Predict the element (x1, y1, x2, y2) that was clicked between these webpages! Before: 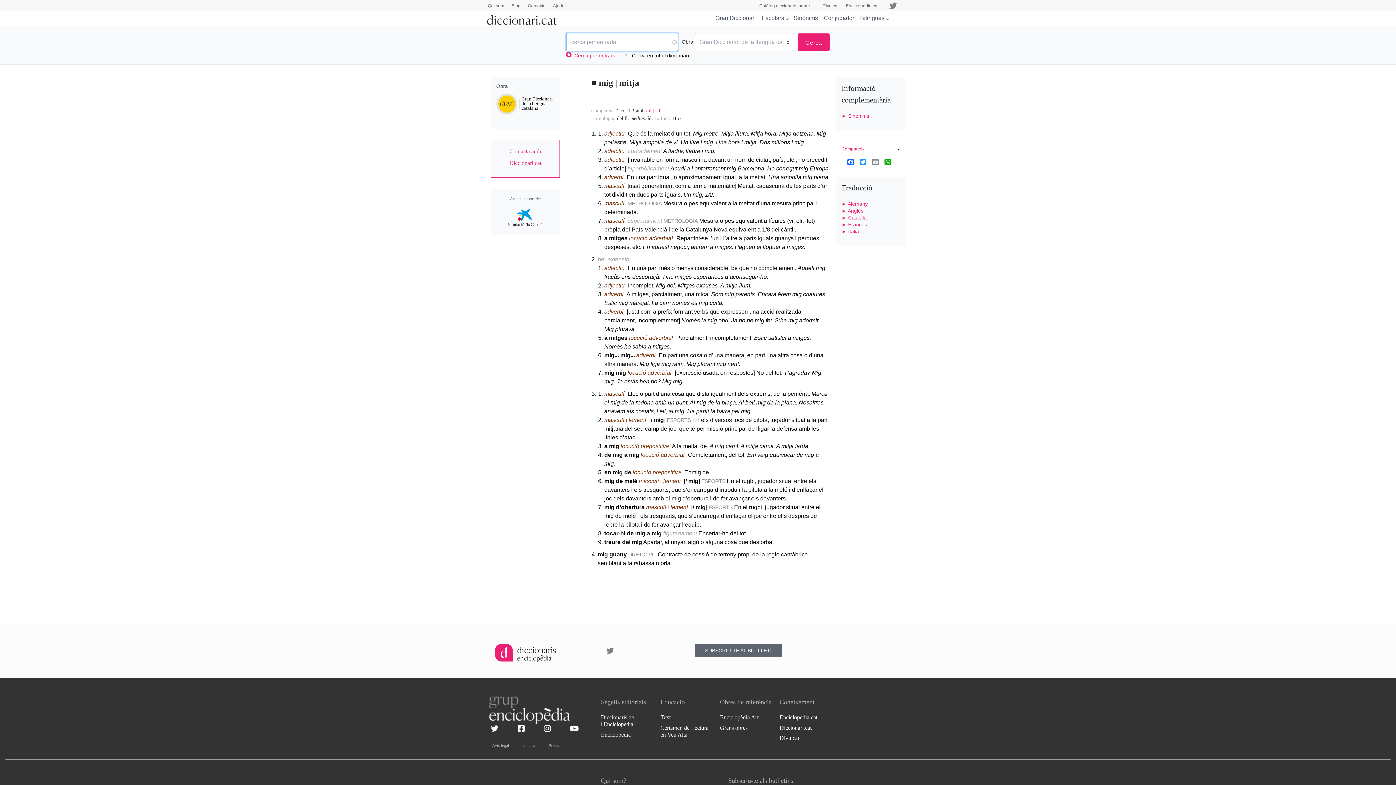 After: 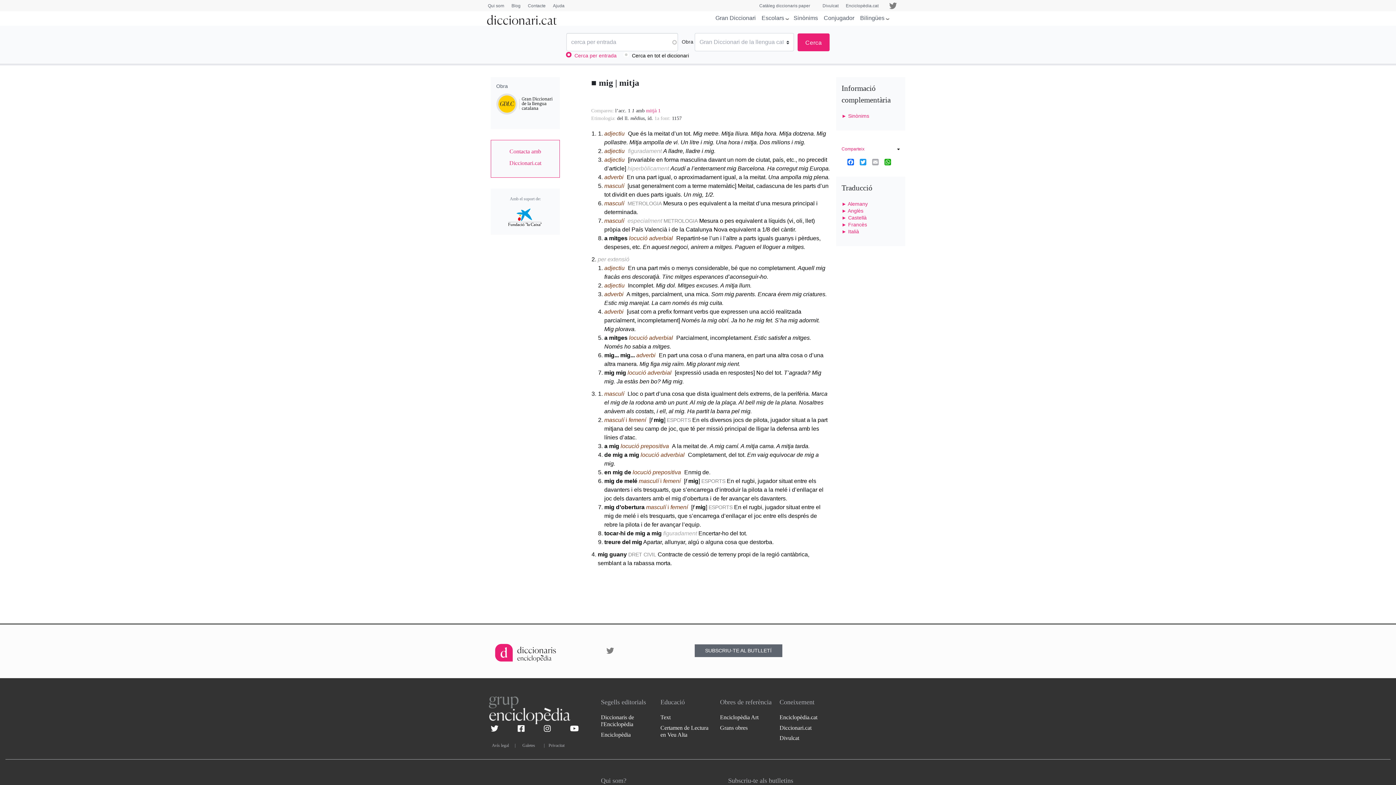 Action: bbox: (872, 158, 878, 165) label: Email